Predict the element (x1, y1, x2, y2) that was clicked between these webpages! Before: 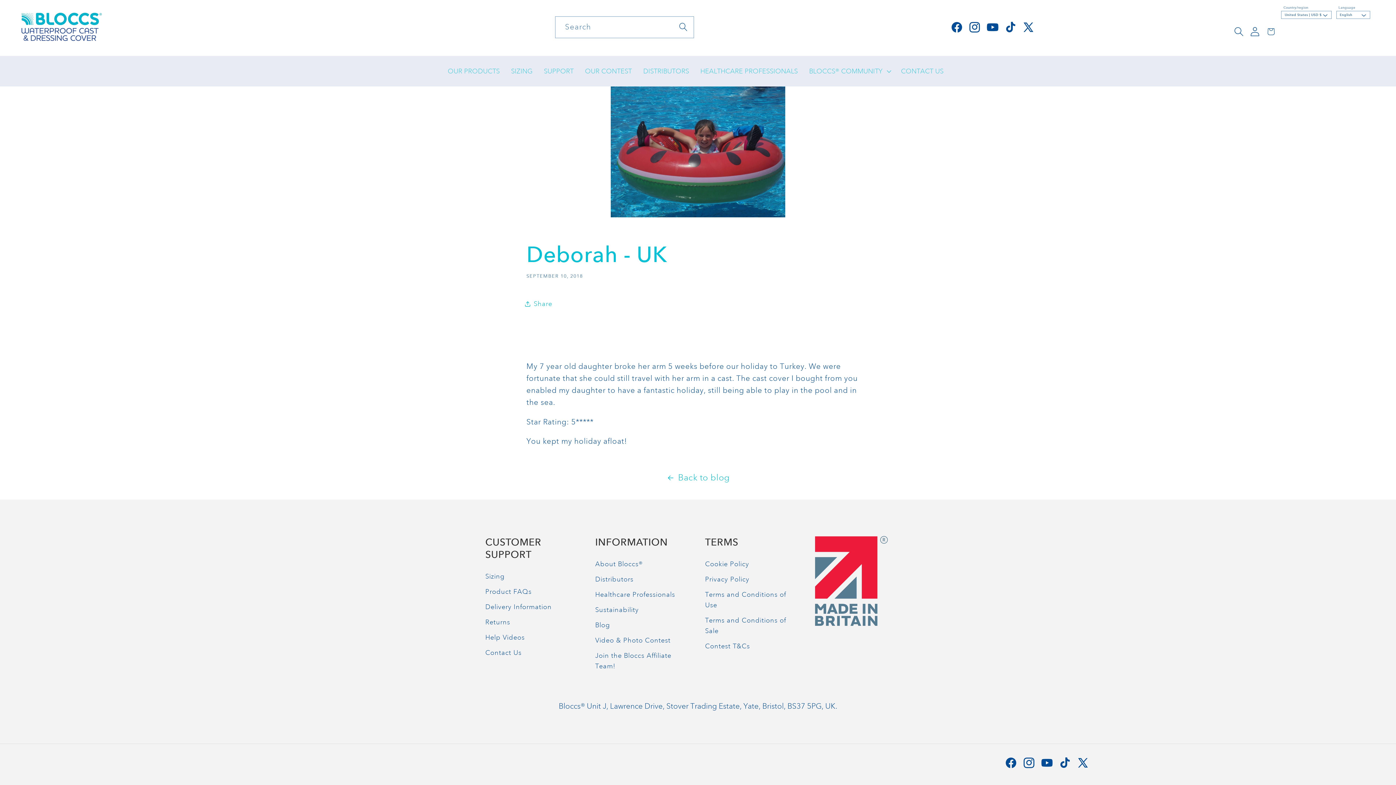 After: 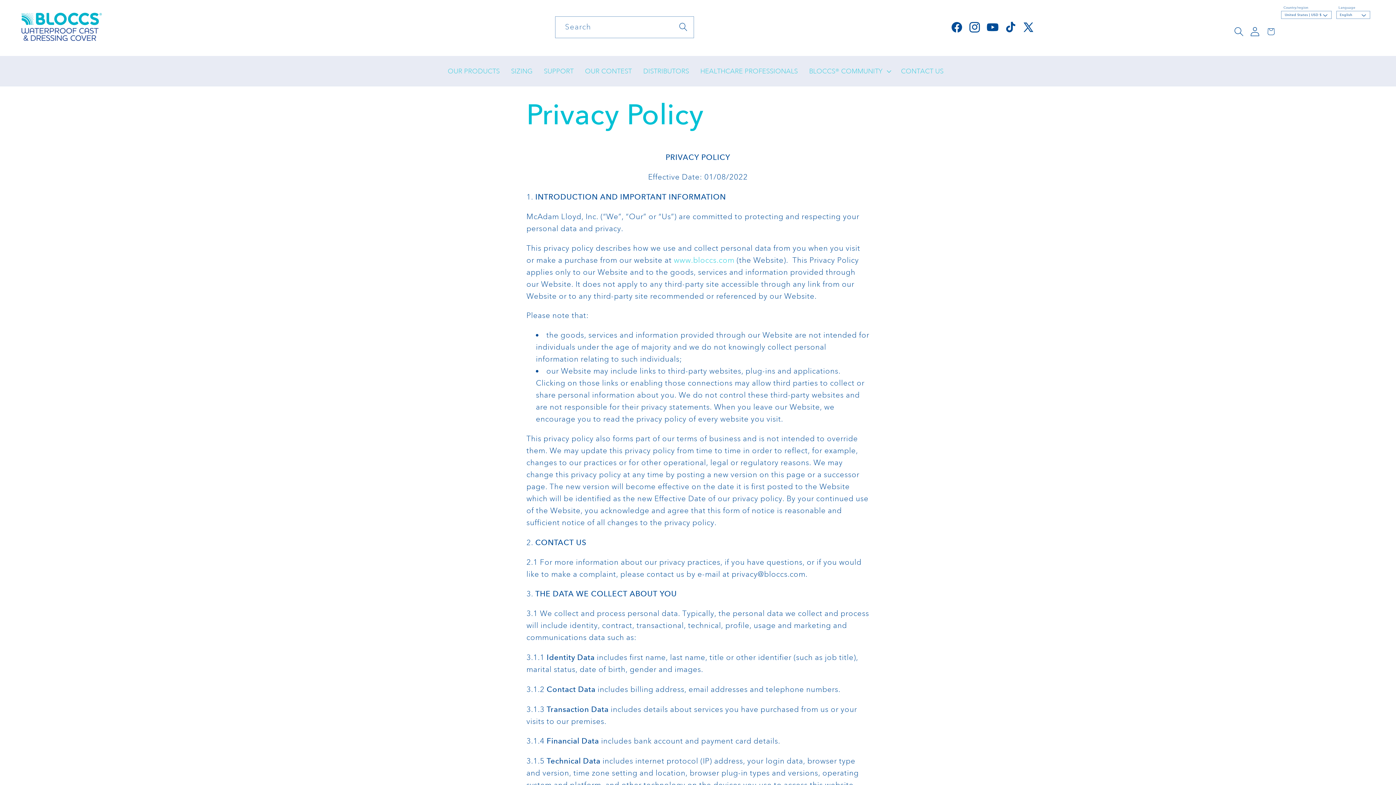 Action: label: Privacy Policy bbox: (705, 572, 749, 587)